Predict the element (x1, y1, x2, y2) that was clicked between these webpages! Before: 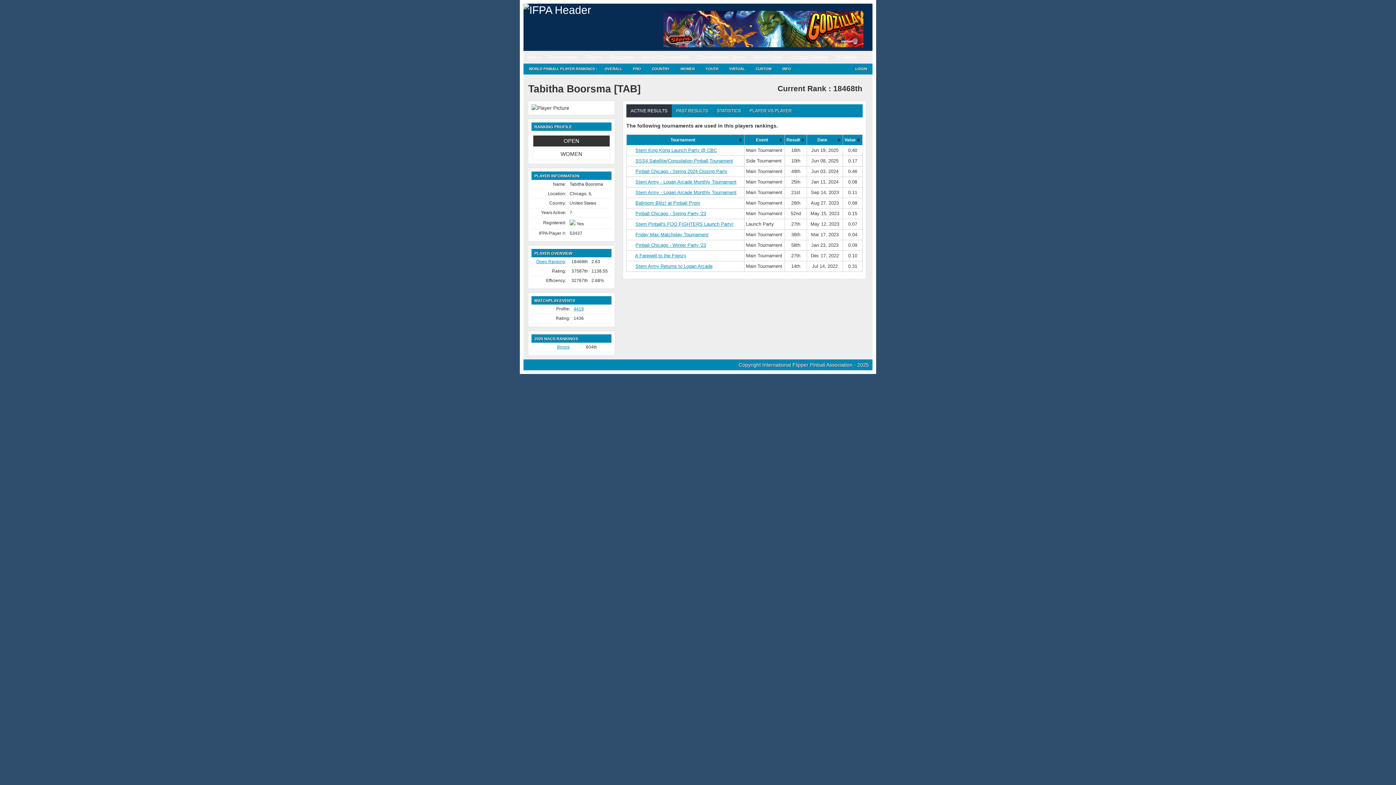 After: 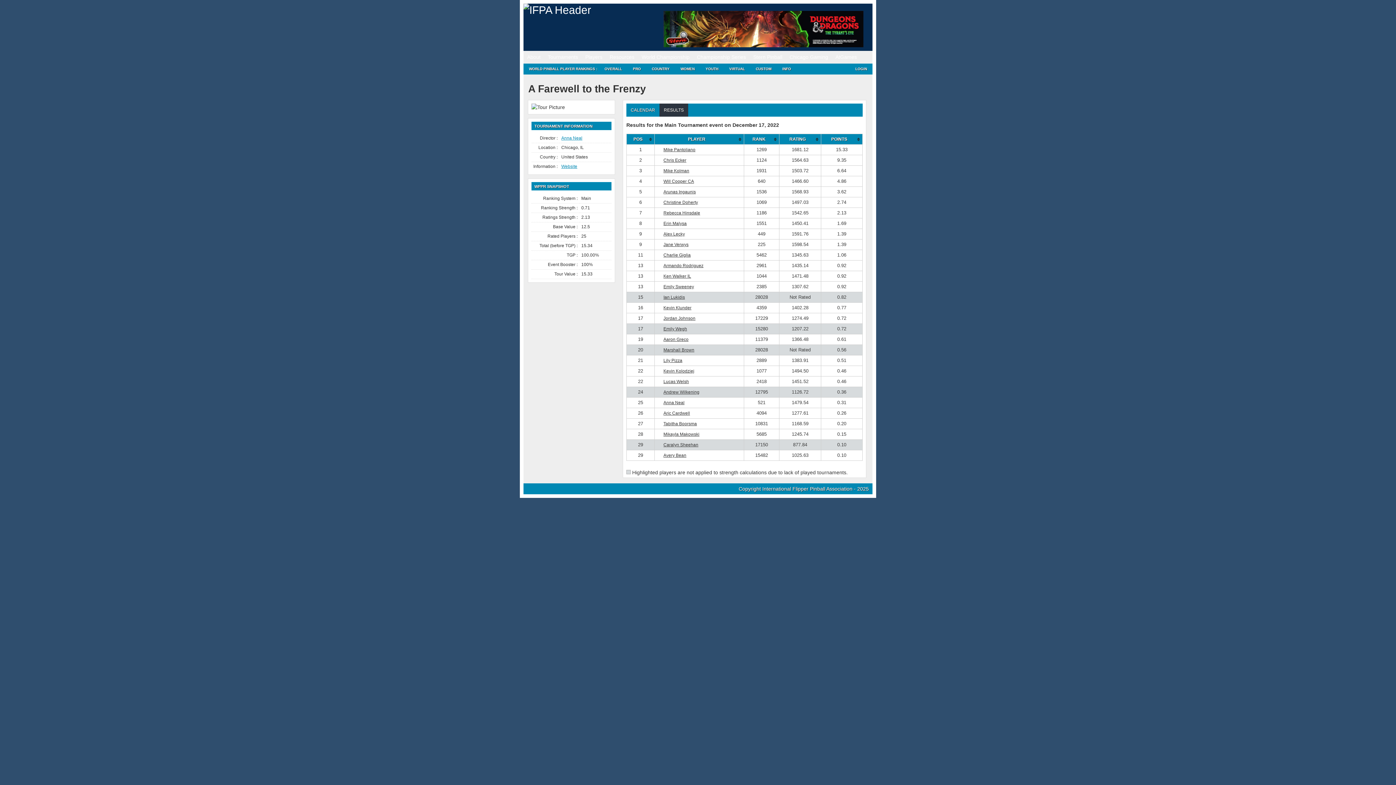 Action: bbox: (635, 253, 686, 258) label: A Farewell to the Frenzy